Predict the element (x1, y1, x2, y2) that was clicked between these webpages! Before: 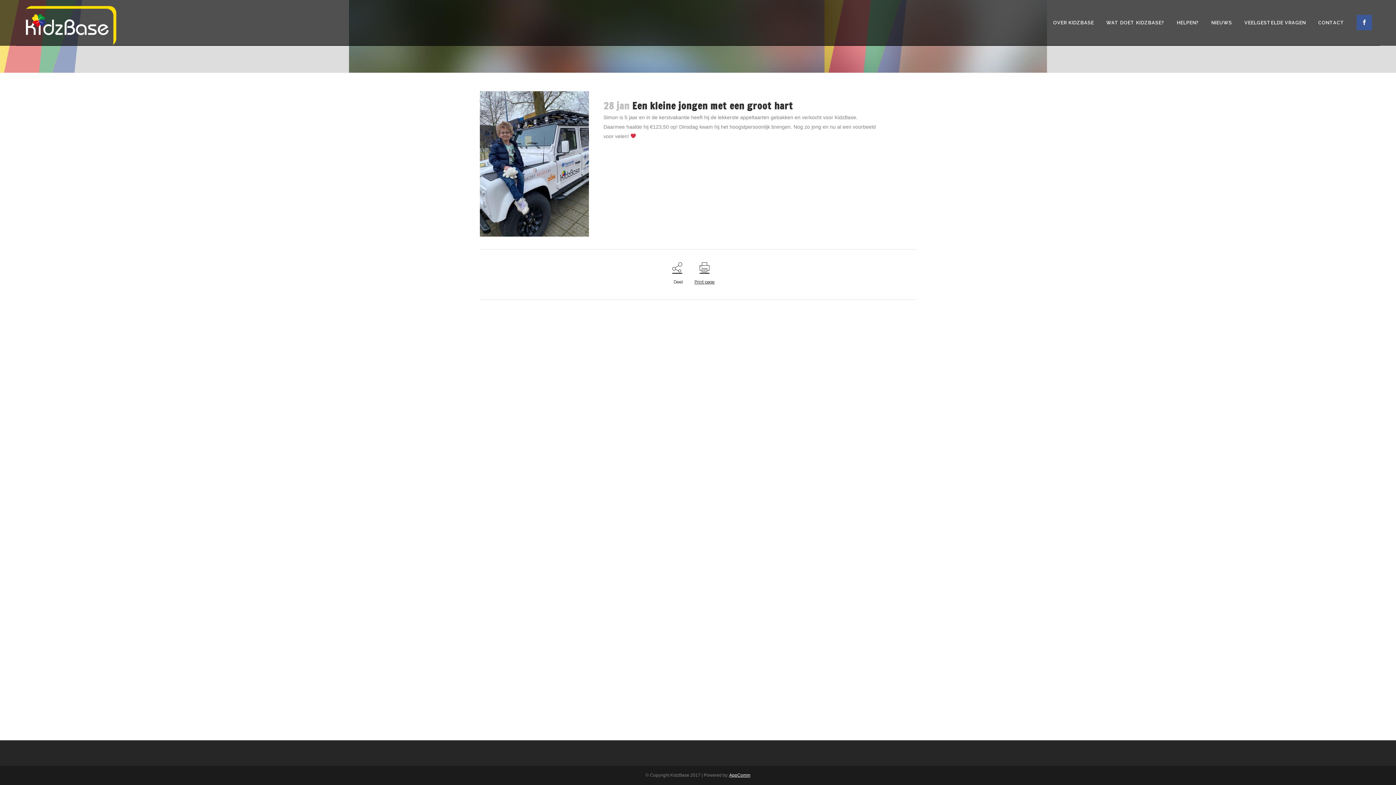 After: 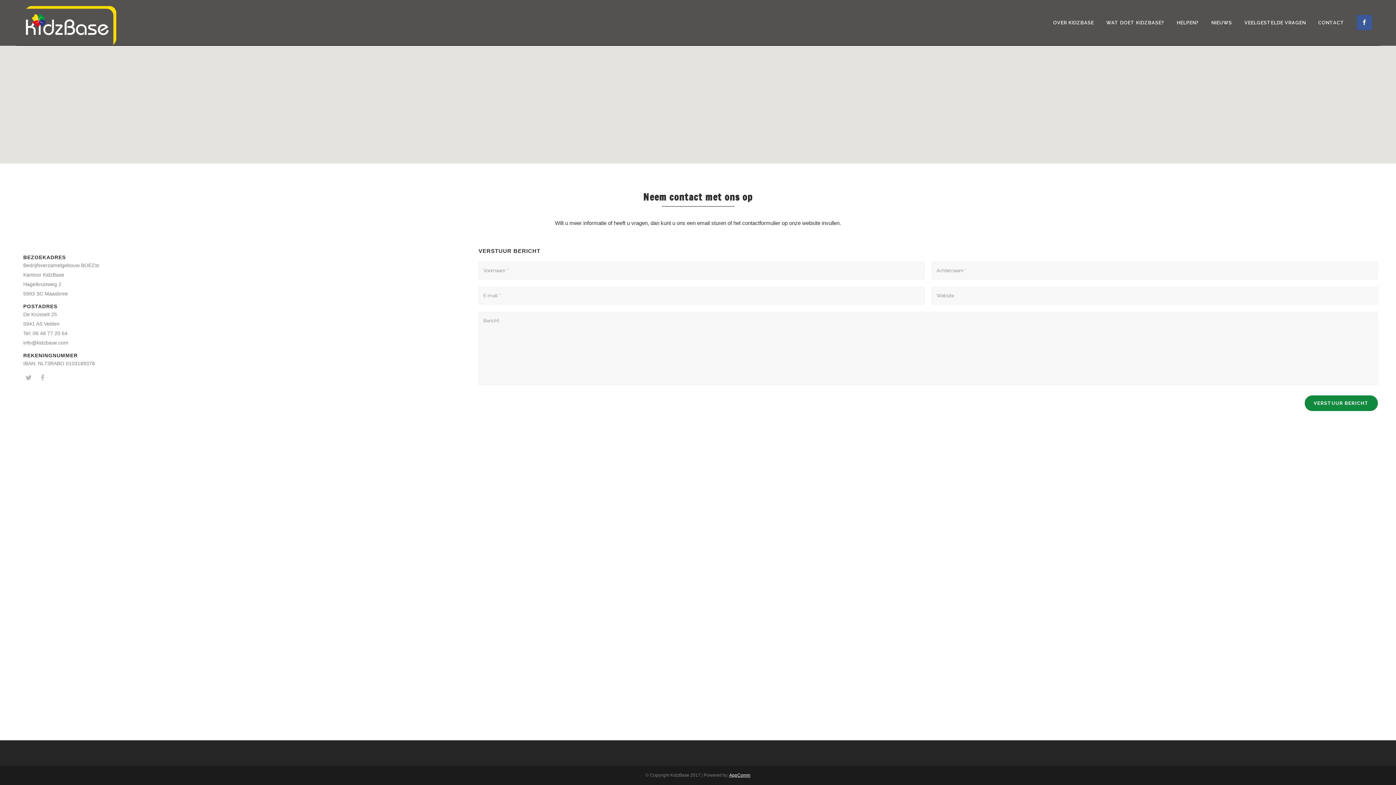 Action: bbox: (1312, 0, 1350, 45) label: CONTACT